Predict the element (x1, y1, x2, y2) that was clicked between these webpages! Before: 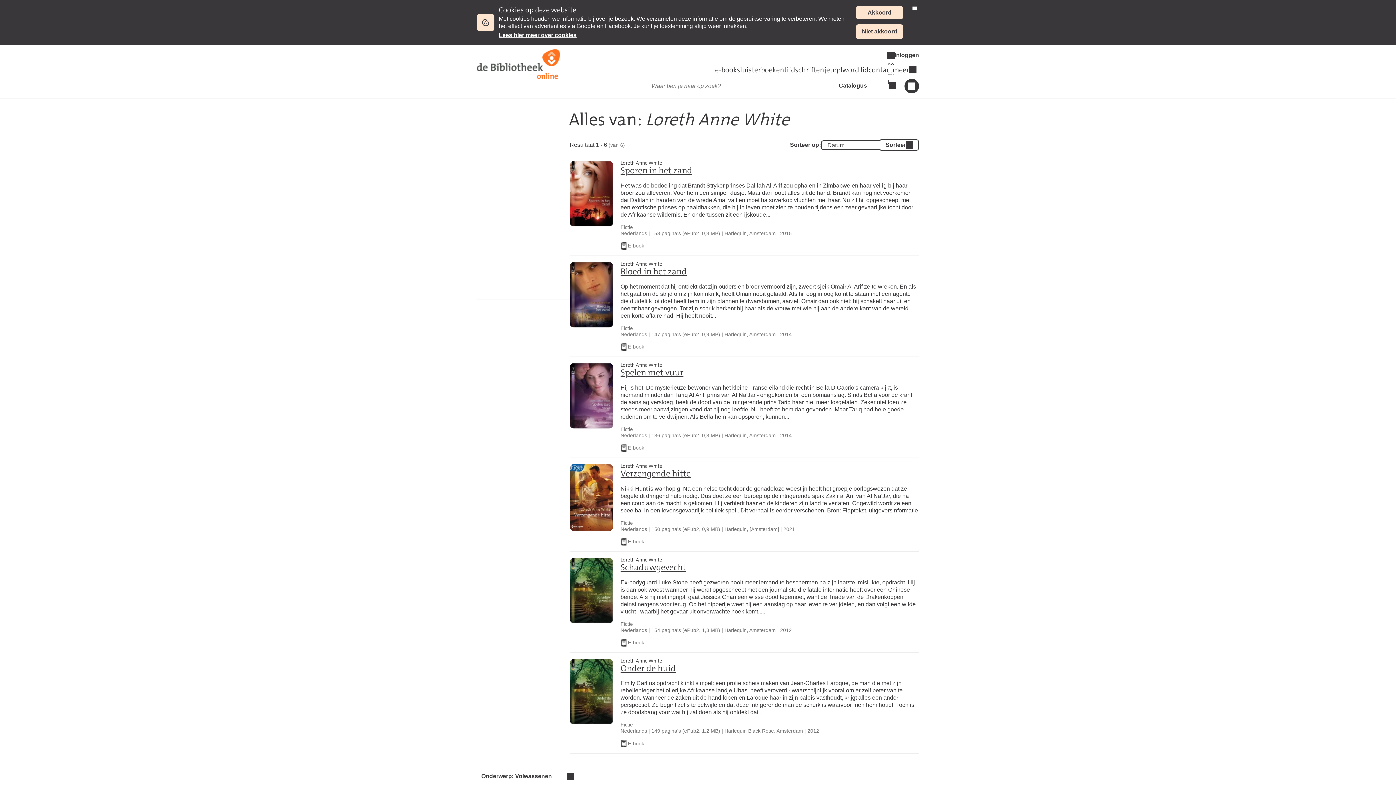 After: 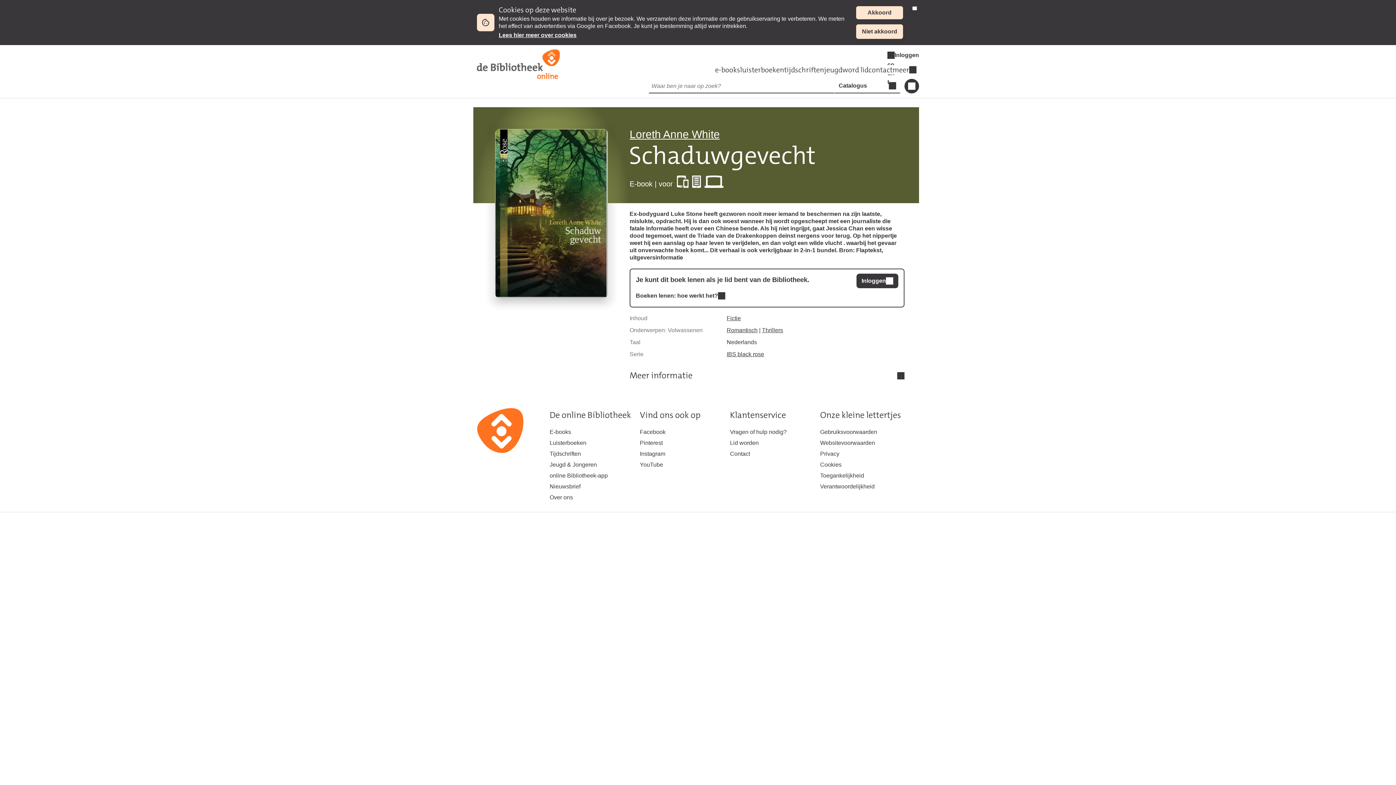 Action: bbox: (569, 556, 613, 623)